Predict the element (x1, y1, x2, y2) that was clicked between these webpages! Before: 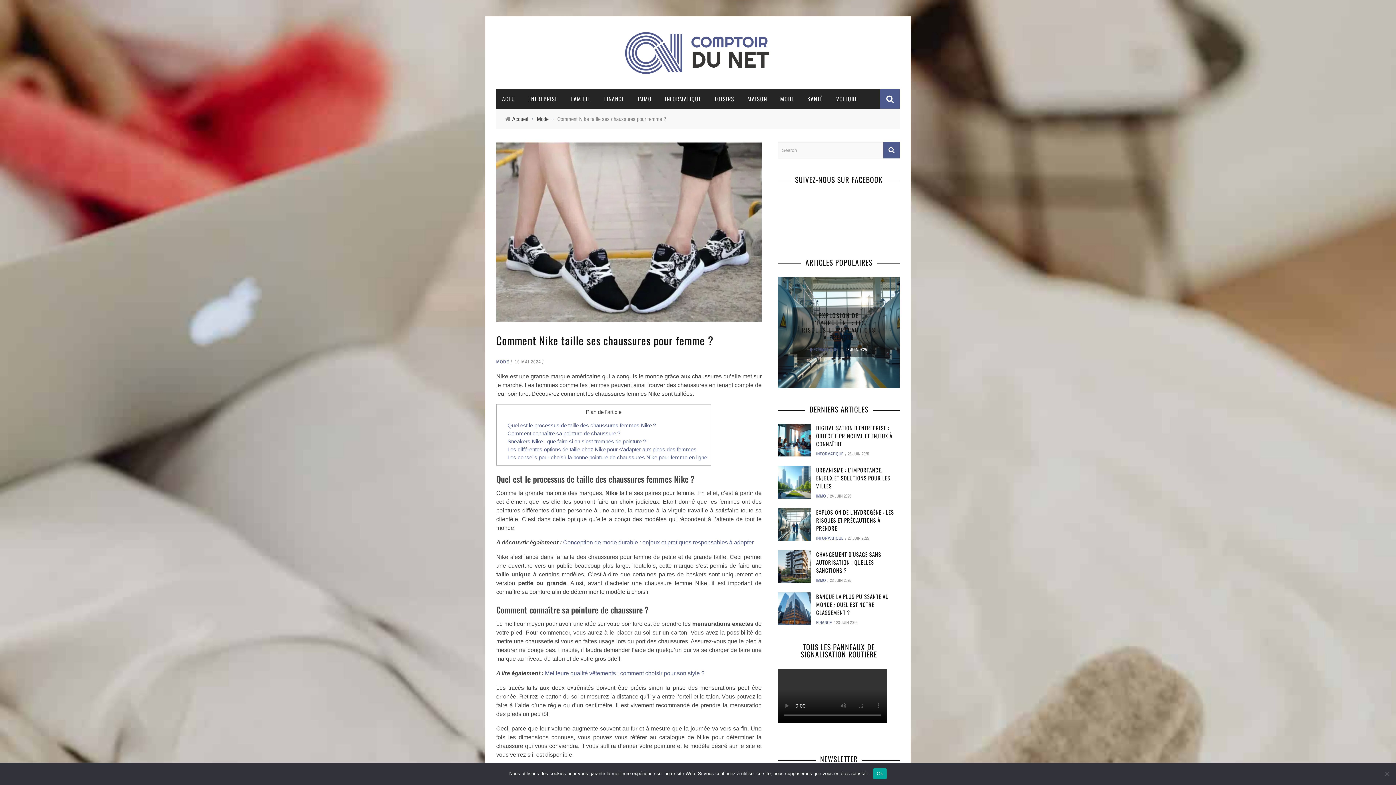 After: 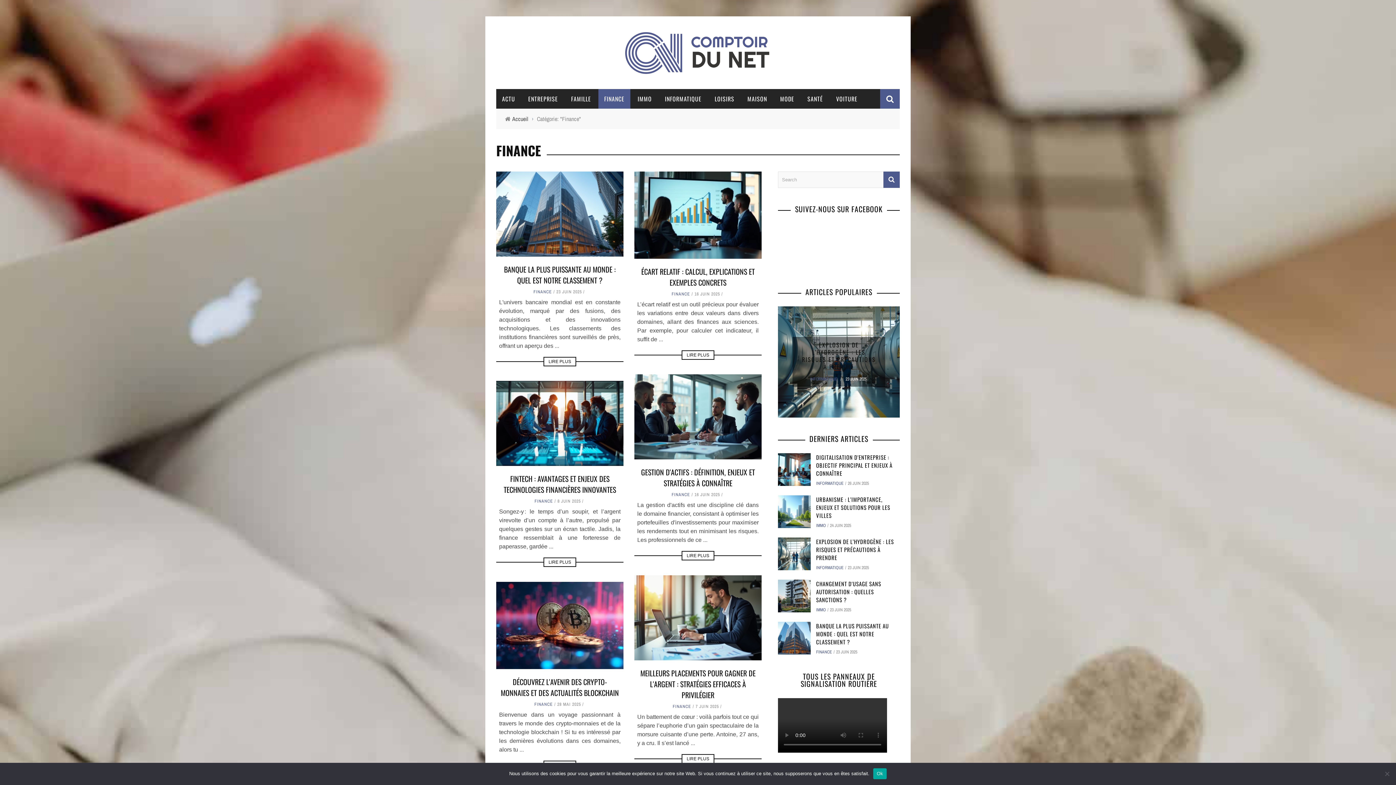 Action: label: FINANCE bbox: (598, 94, 630, 103)